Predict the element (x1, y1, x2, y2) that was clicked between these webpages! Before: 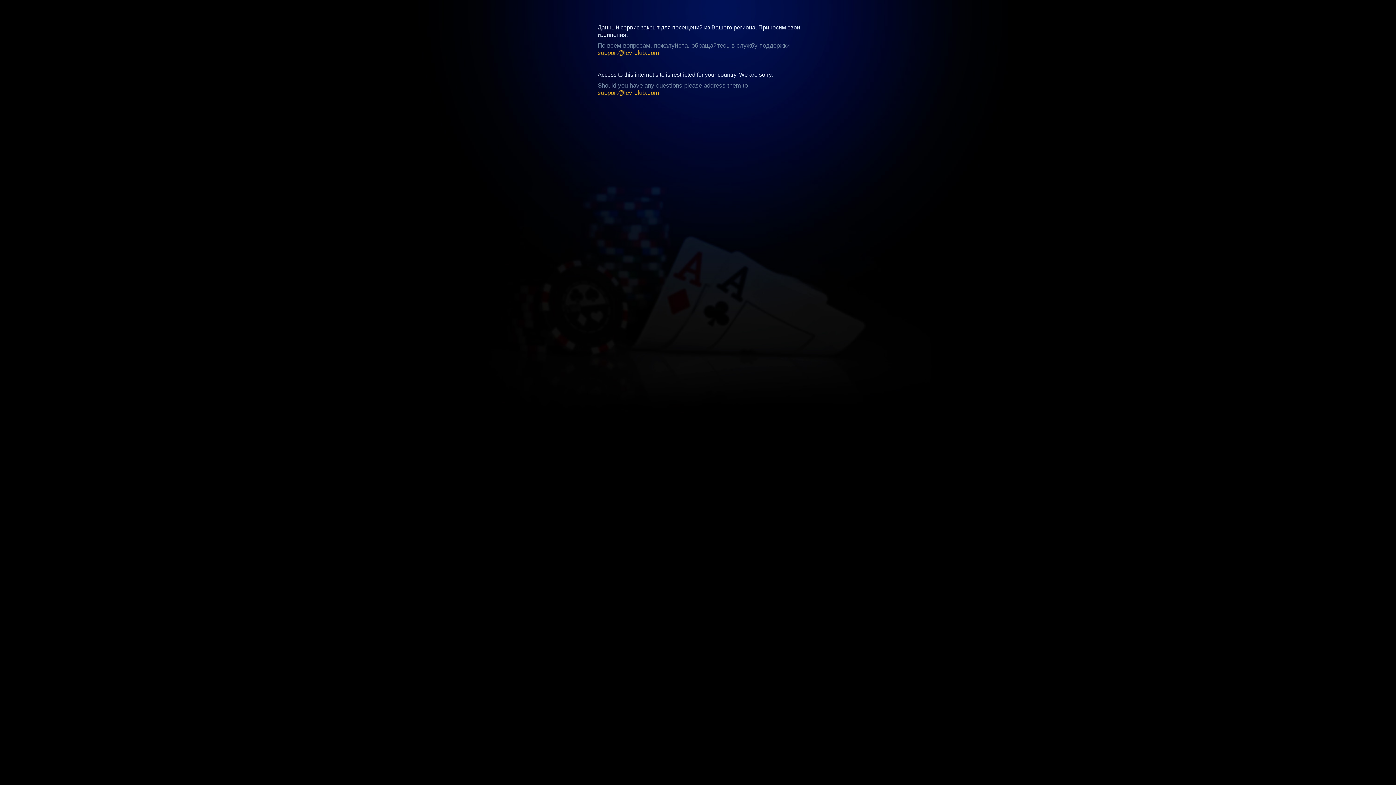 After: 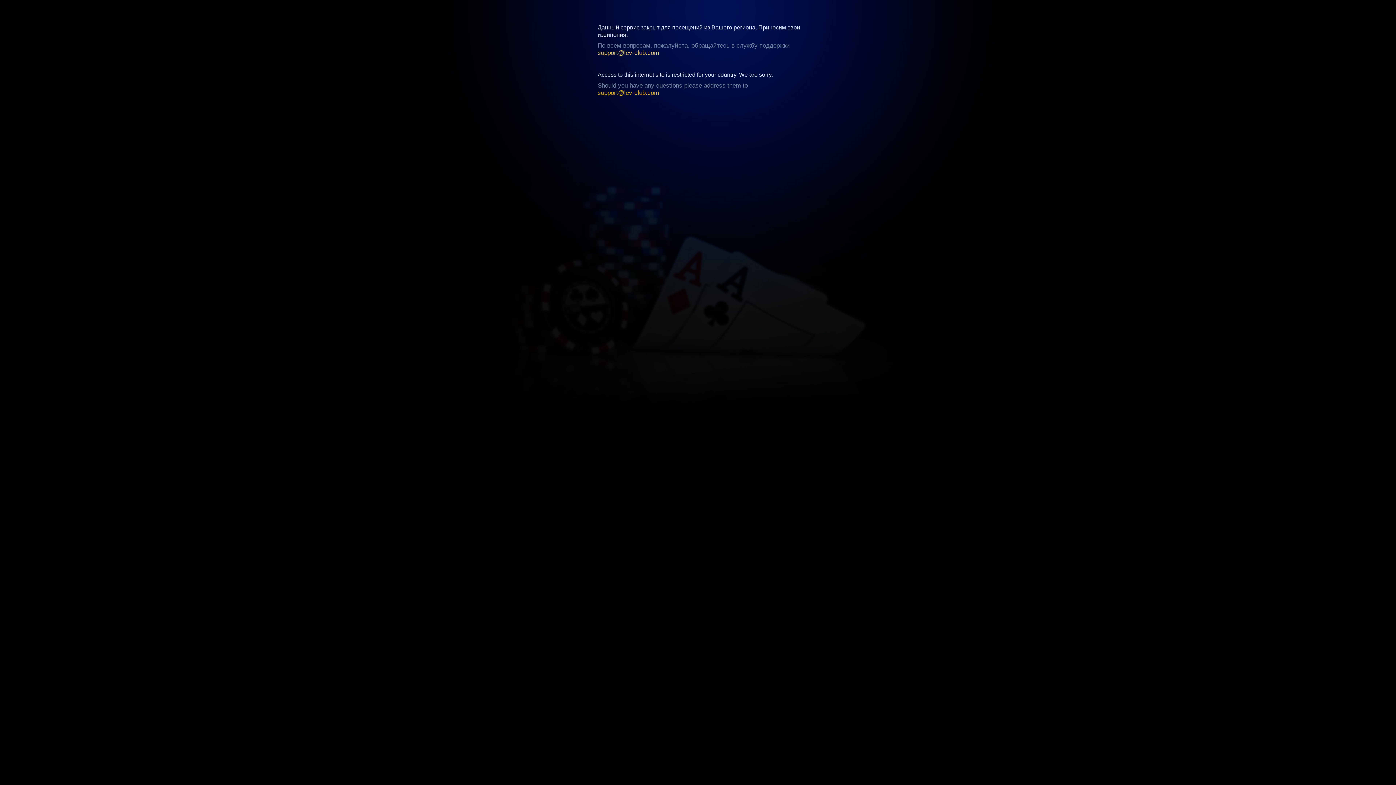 Action: label: support@lev-club.com bbox: (597, 49, 659, 56)